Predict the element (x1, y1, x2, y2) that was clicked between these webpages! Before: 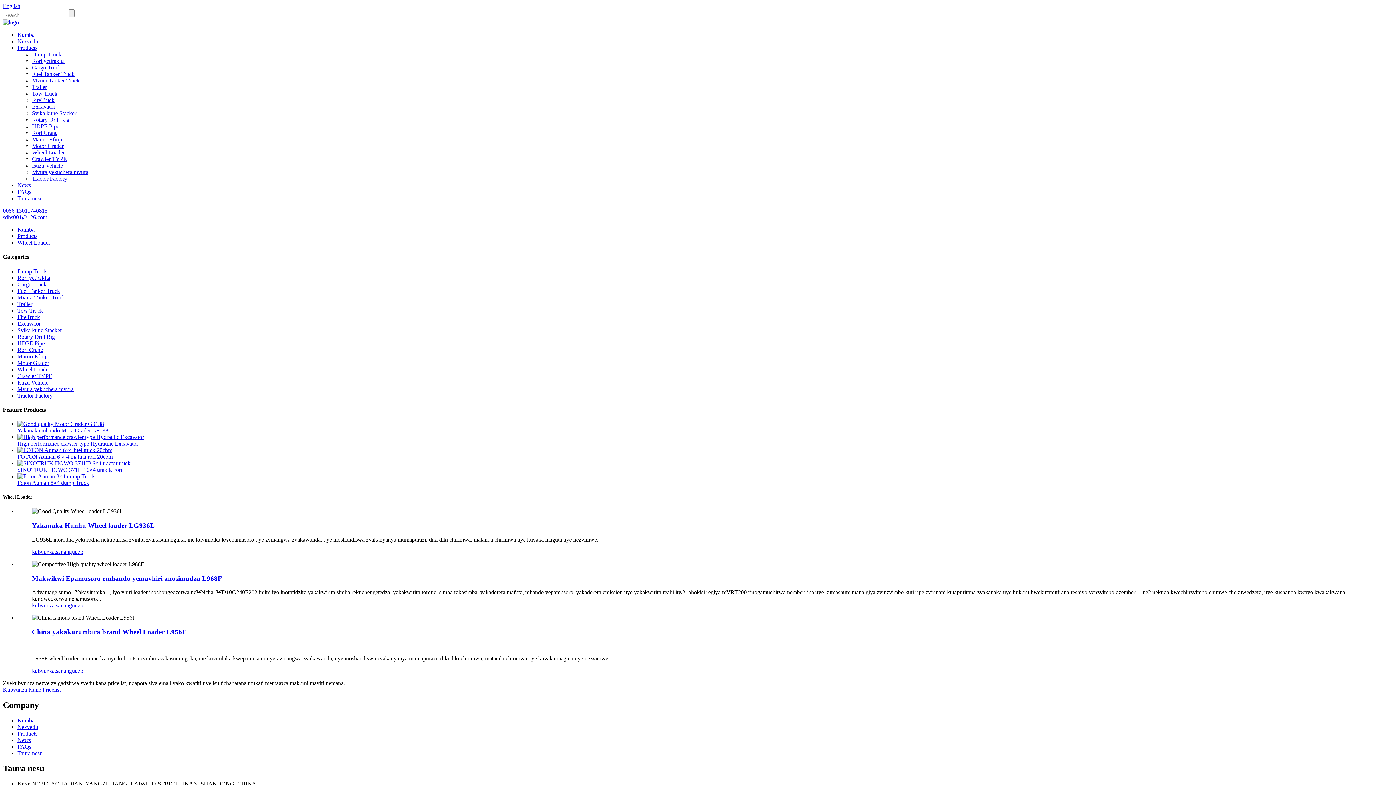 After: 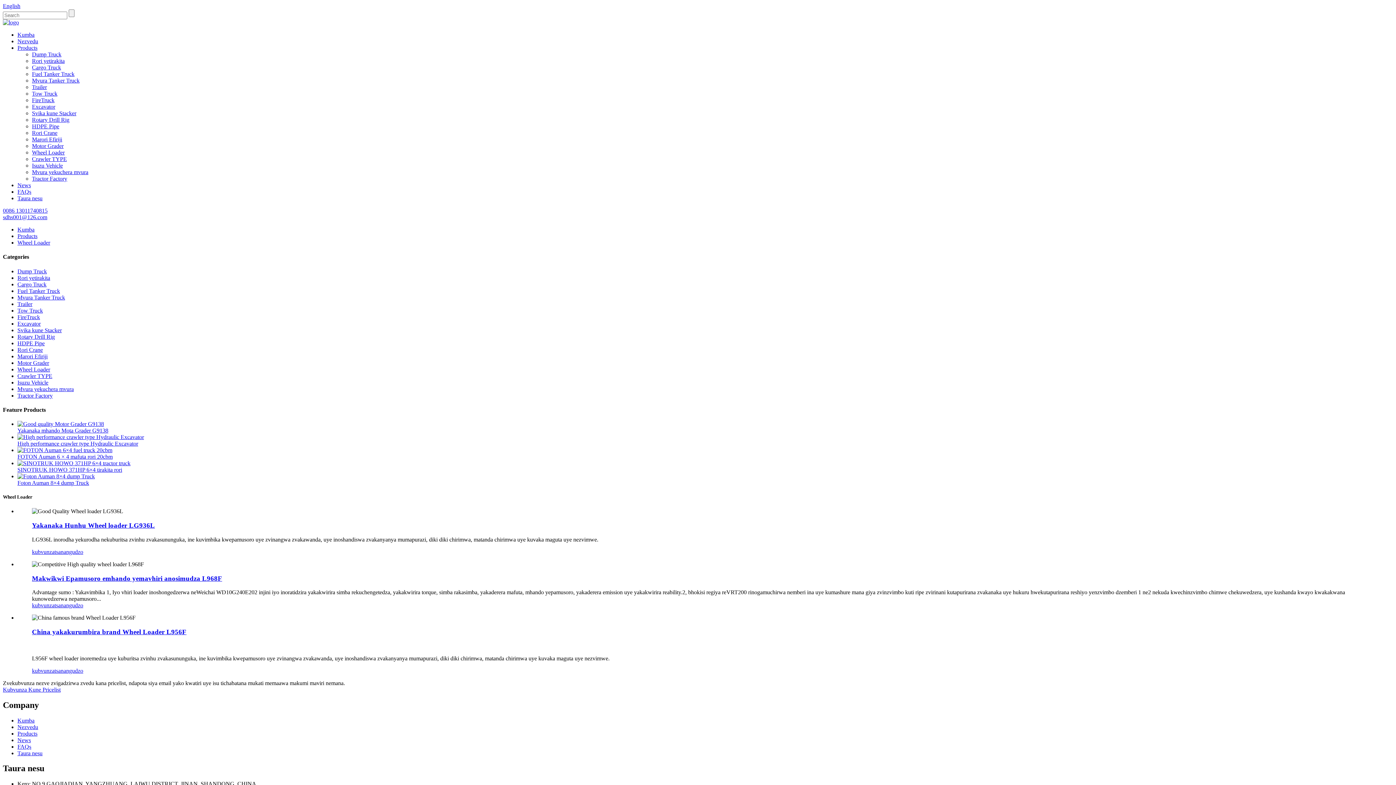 Action: label: Wheel Loader bbox: (17, 366, 50, 372)